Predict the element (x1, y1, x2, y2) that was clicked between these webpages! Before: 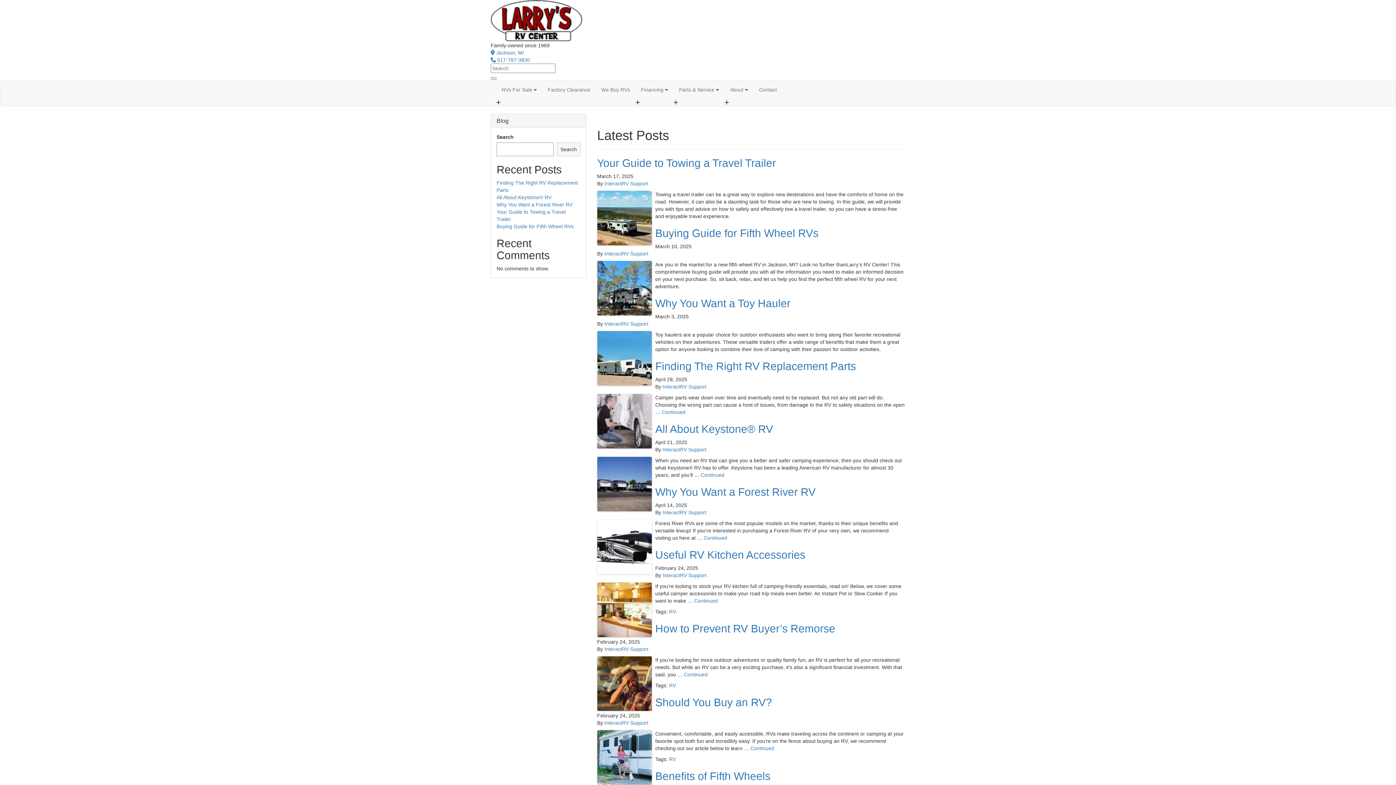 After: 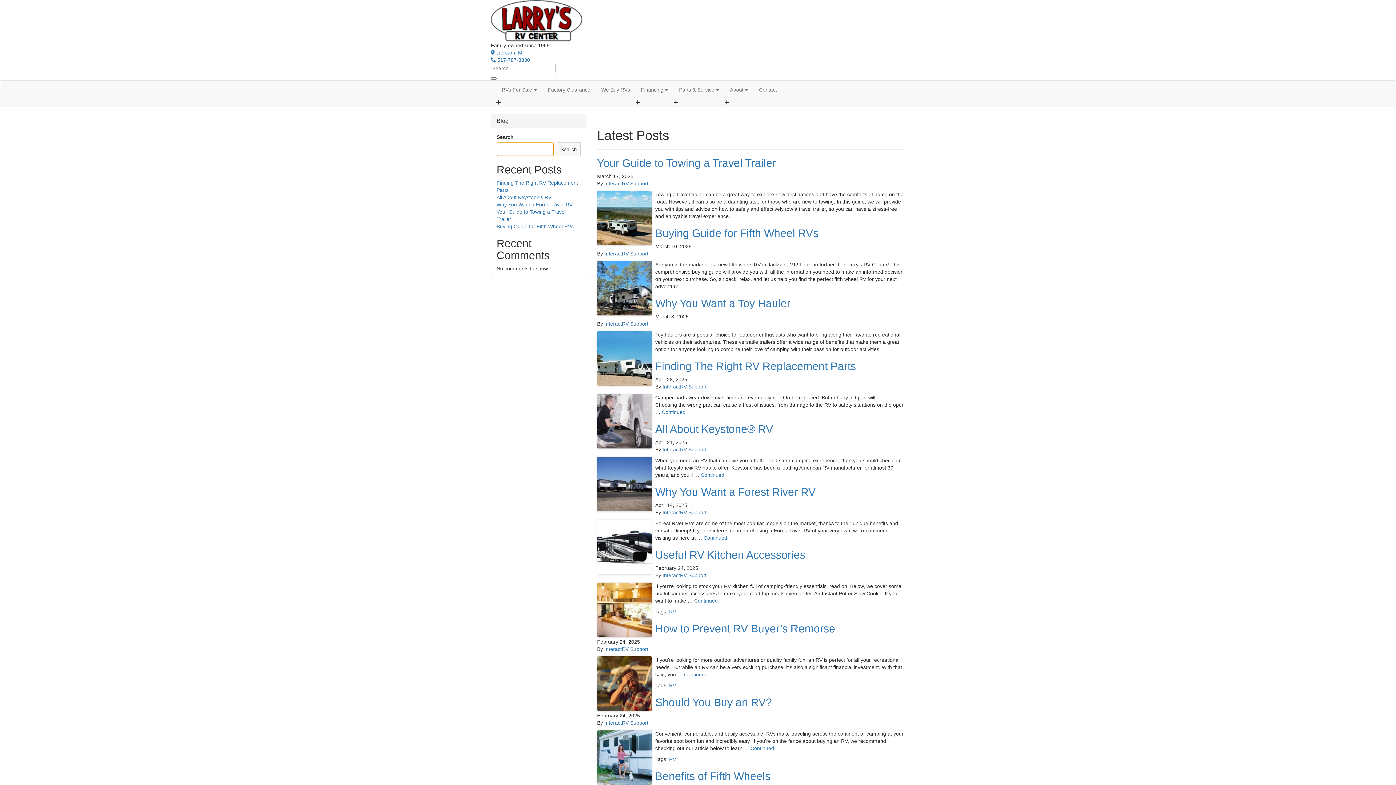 Action: label: Search bbox: (557, 142, 580, 156)